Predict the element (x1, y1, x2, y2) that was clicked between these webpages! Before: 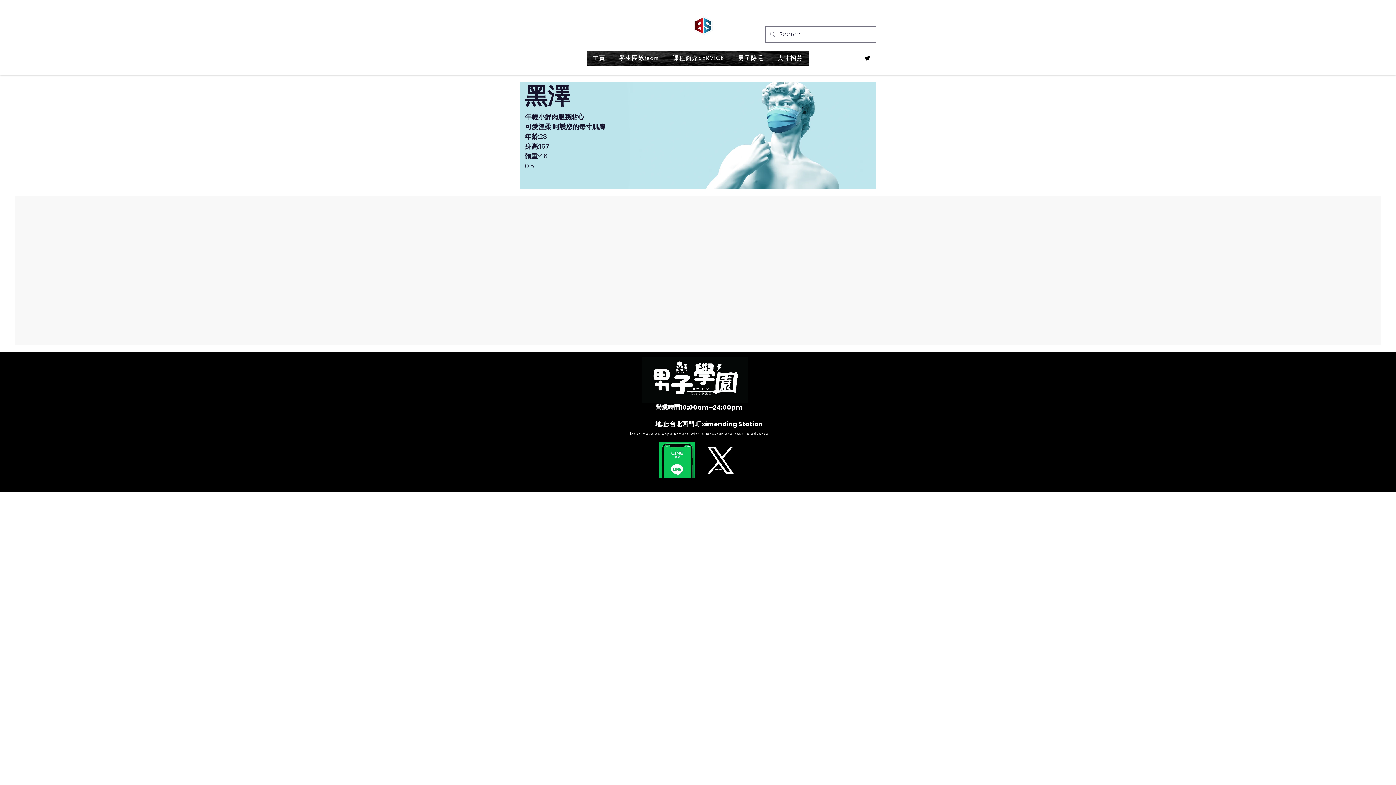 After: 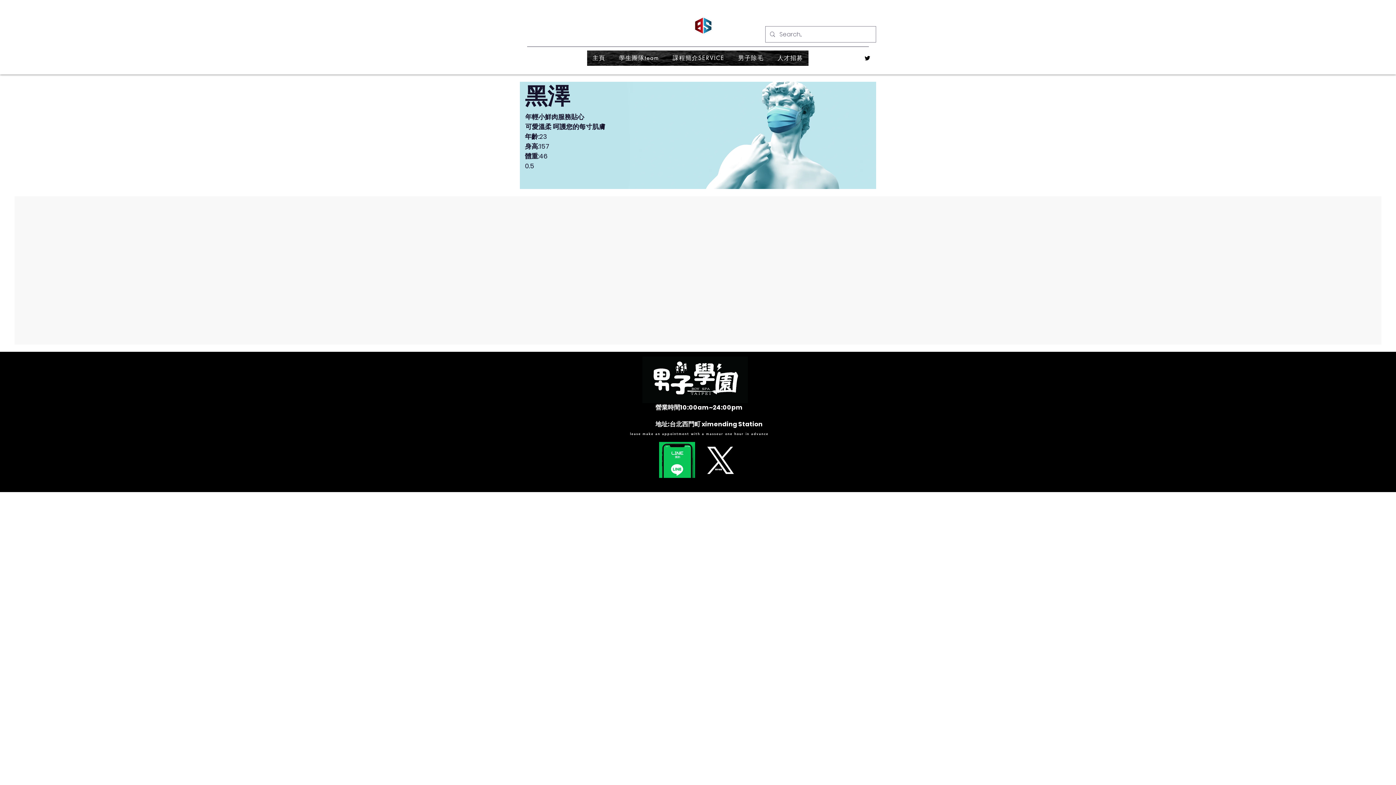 Action: bbox: (864, 54, 871, 61) label: alt.text.label.Twitter